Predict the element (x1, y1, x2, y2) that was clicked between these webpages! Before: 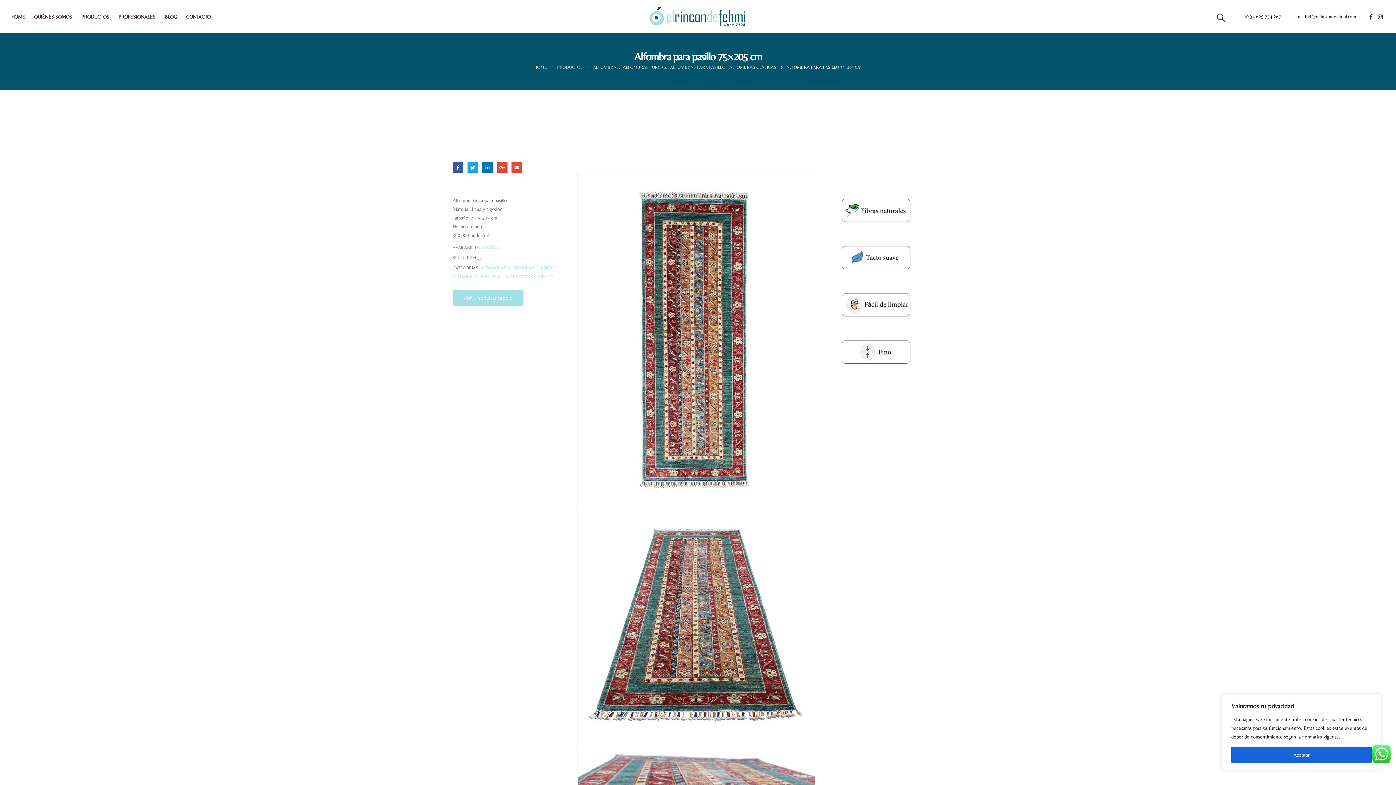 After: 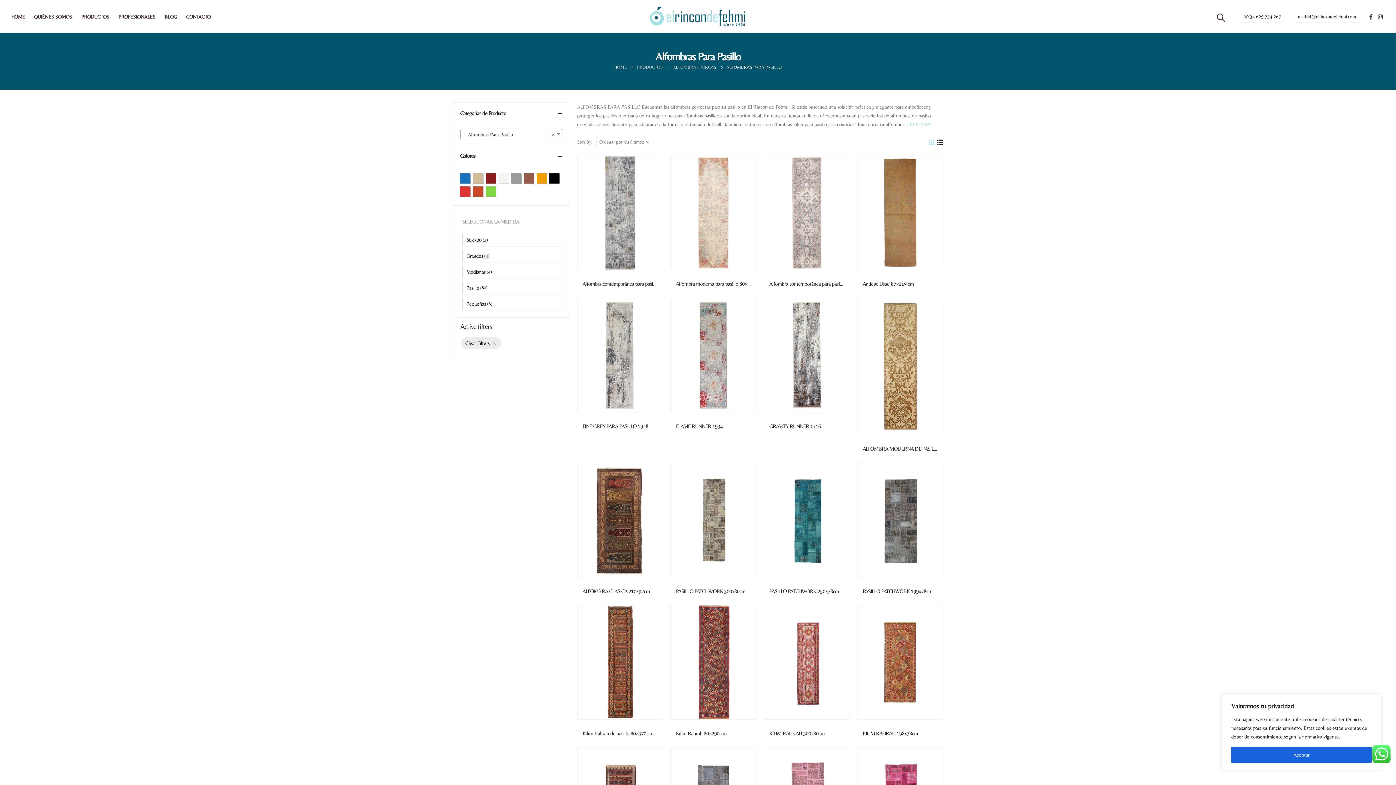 Action: label: ALFOMBRAS PARA PASILLO bbox: (452, 274, 508, 279)